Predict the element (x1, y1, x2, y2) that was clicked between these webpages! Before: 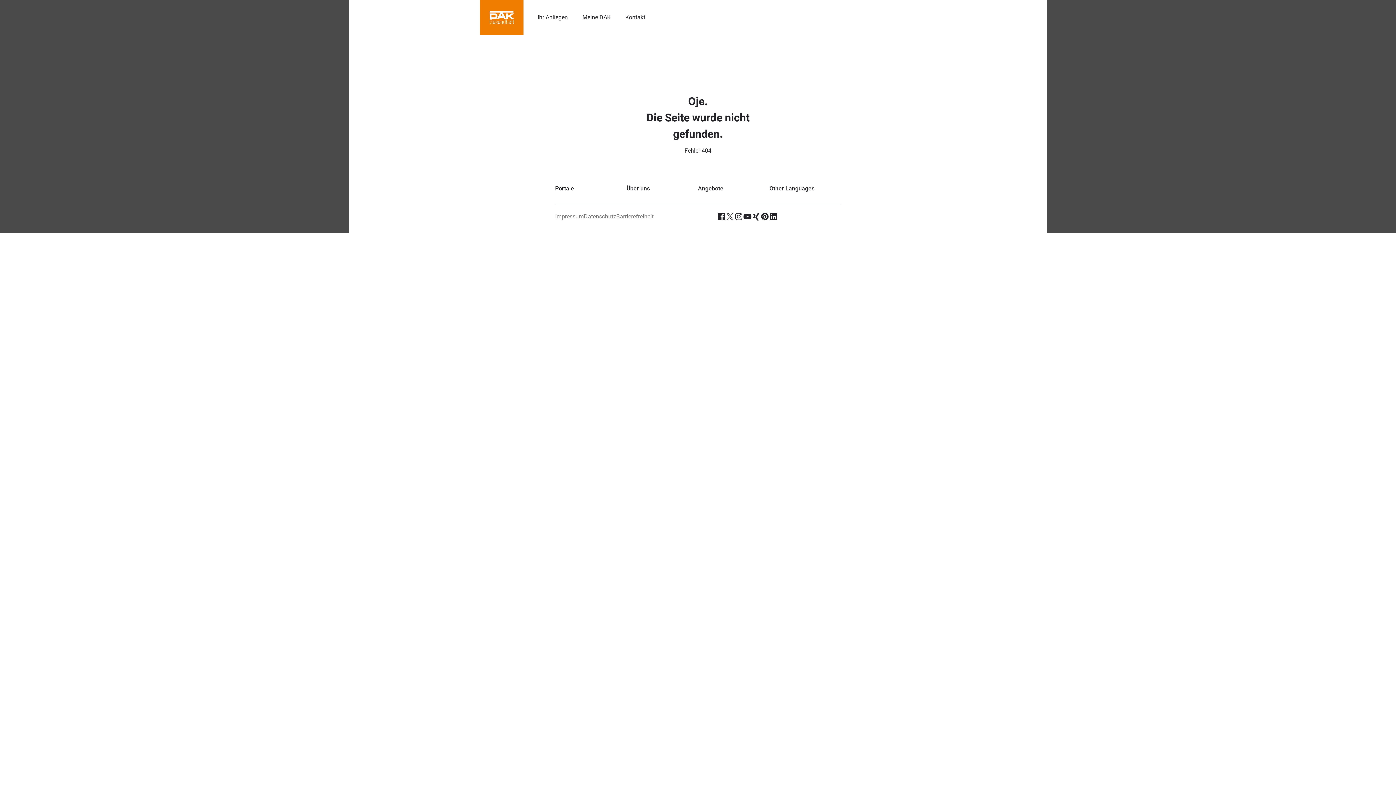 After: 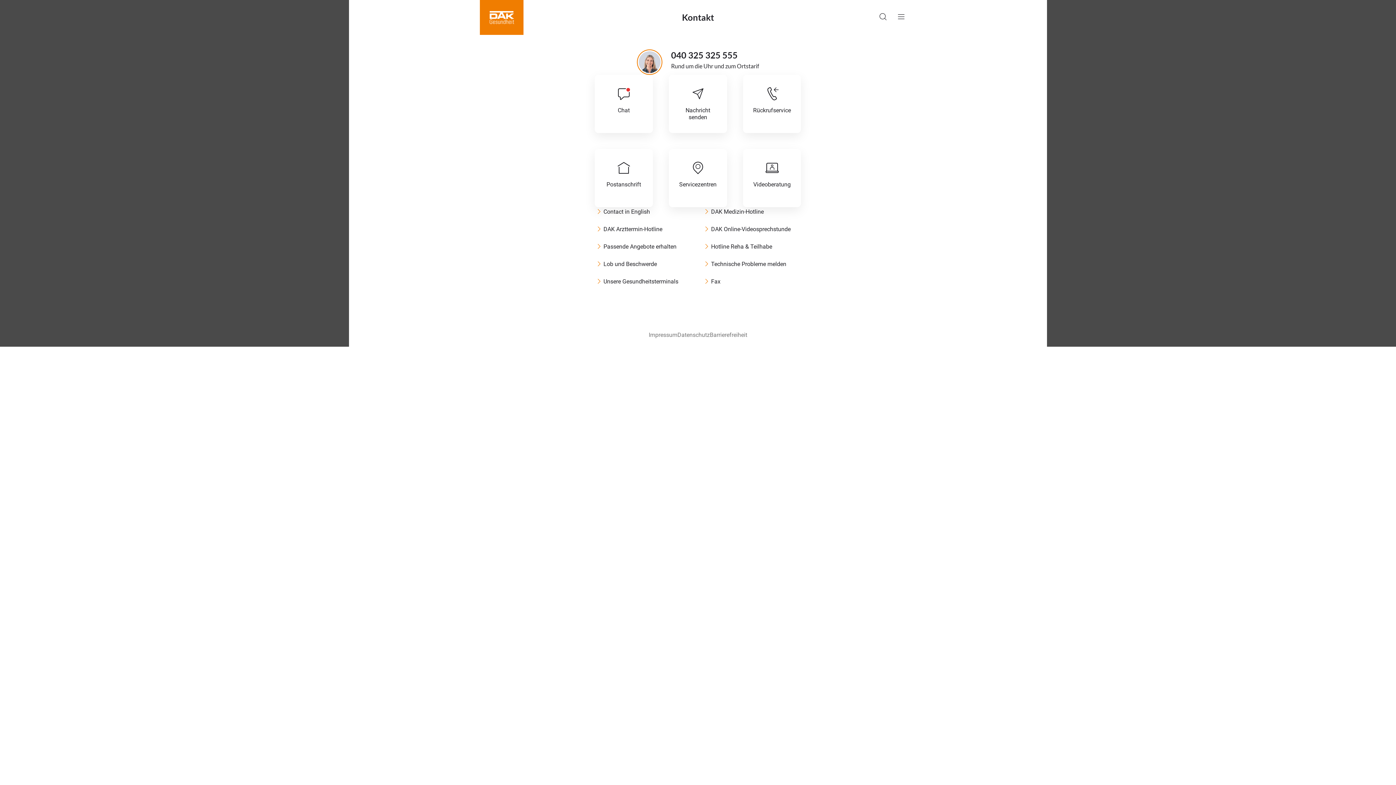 Action: label: Kontakt bbox: (625, 13, 645, 21)